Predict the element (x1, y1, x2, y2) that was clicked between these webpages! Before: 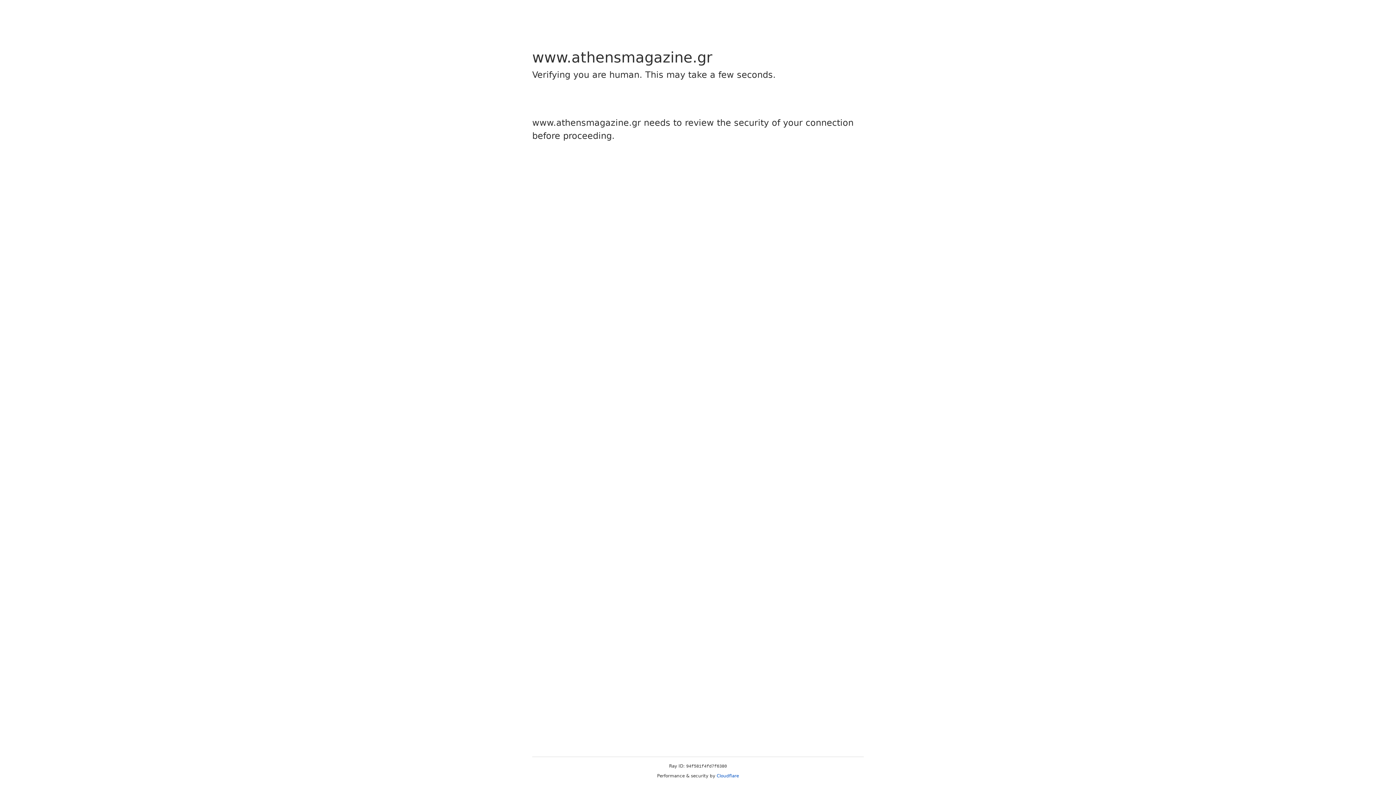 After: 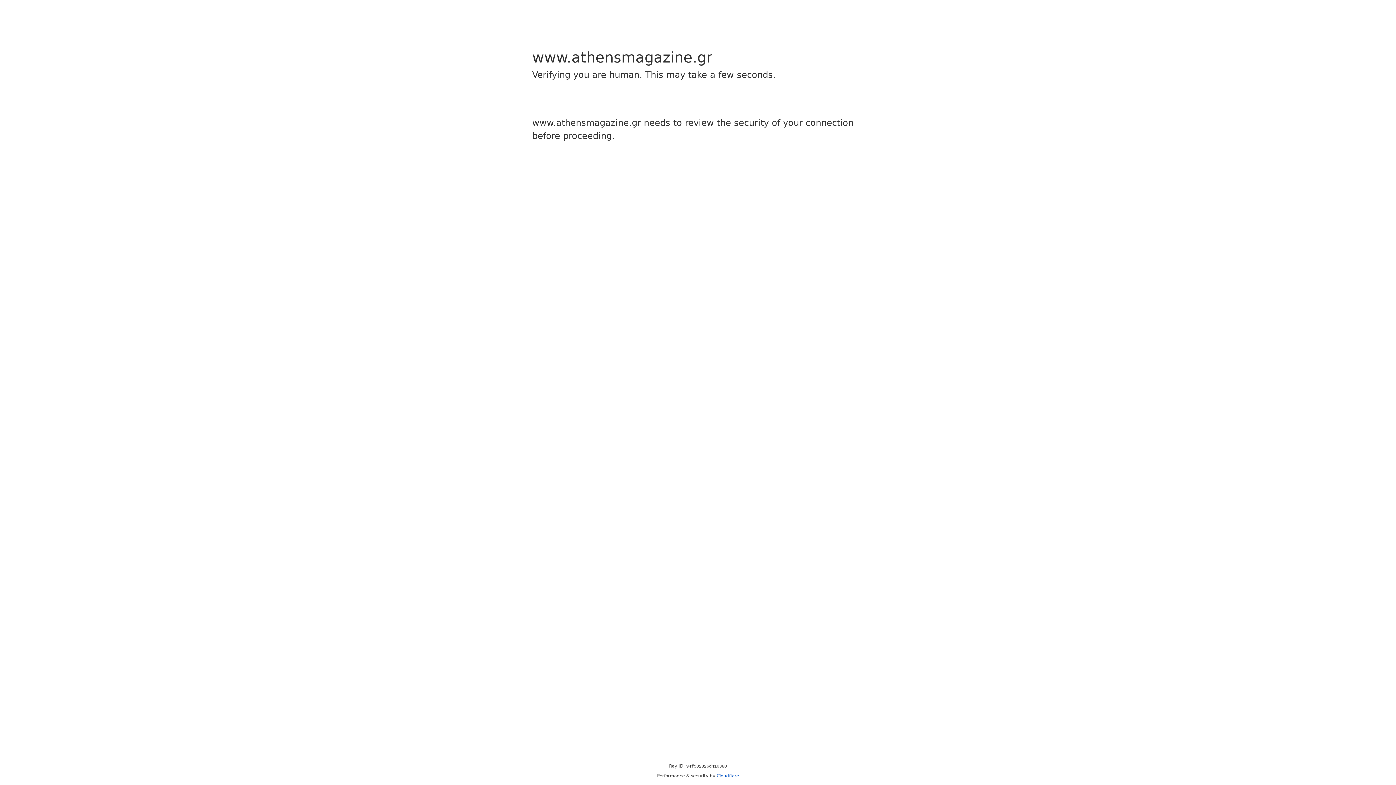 Action: label: Cloudflare bbox: (716, 773, 739, 778)